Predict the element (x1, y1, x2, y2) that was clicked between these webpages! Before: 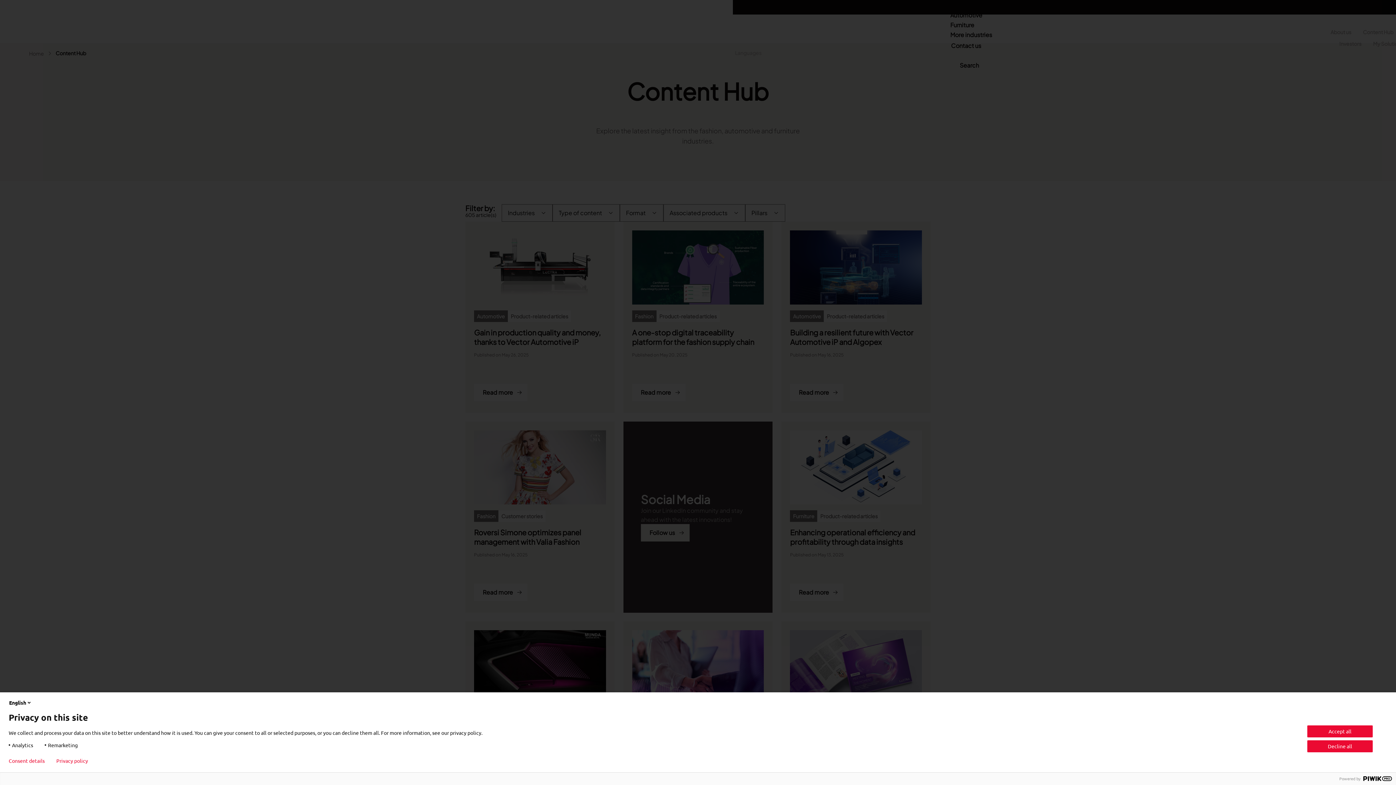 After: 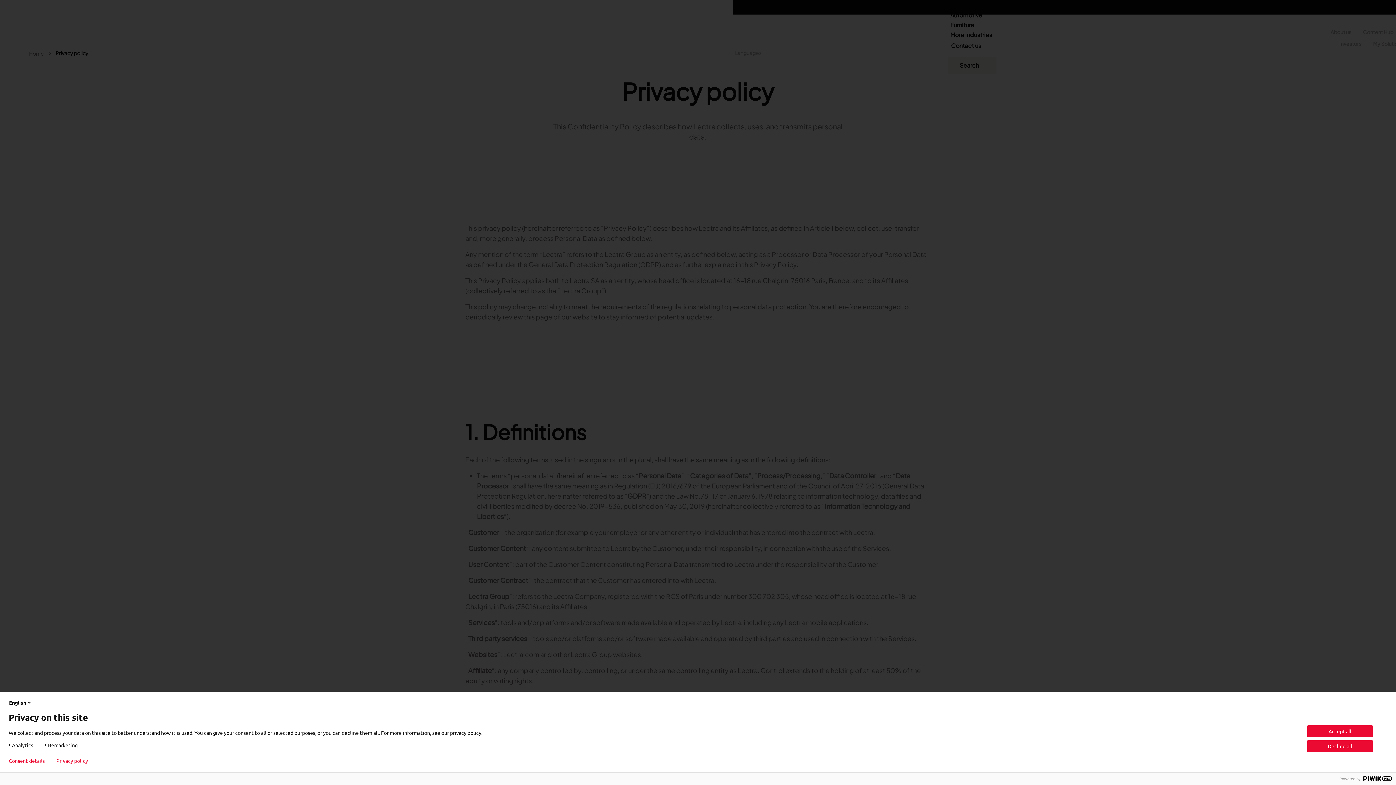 Action: bbox: (56, 758, 88, 764) label: Privacy policy